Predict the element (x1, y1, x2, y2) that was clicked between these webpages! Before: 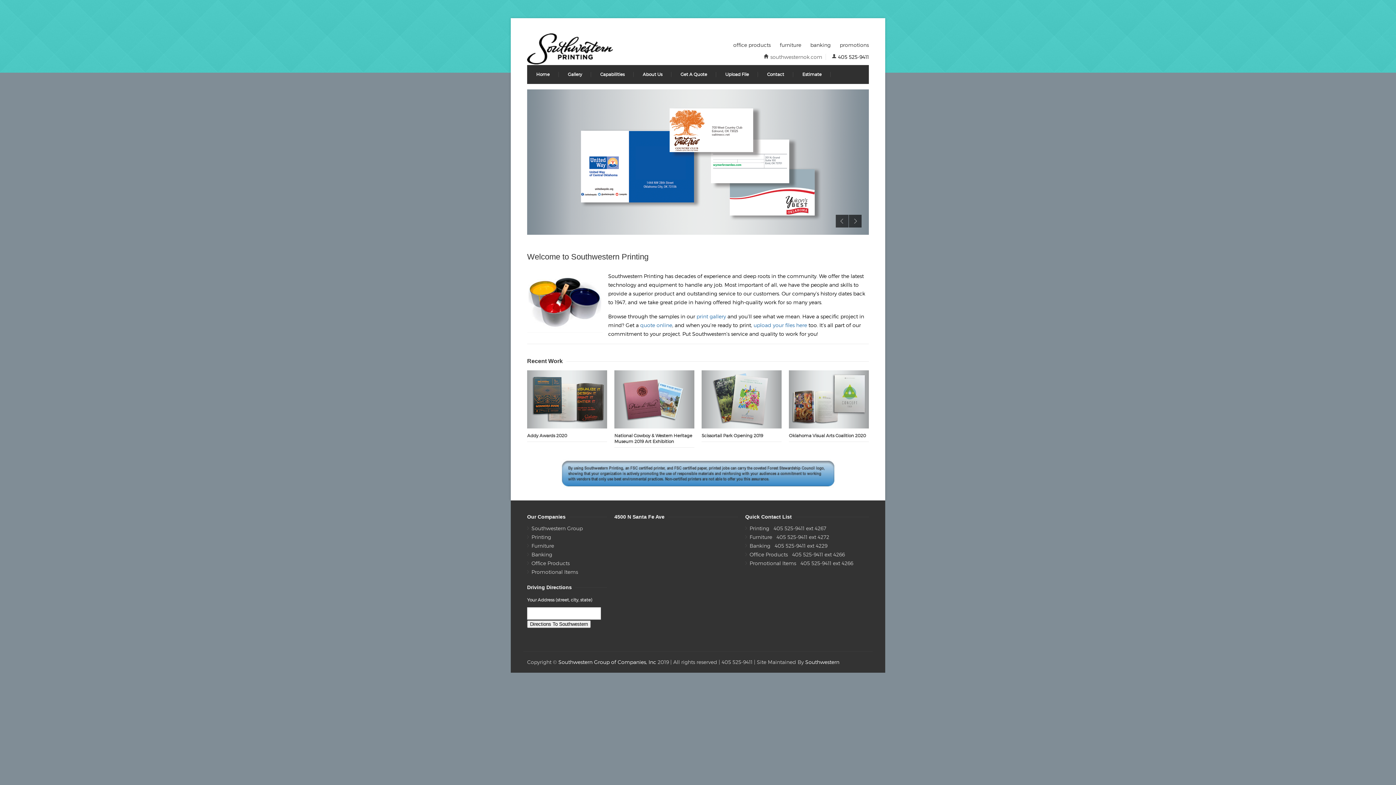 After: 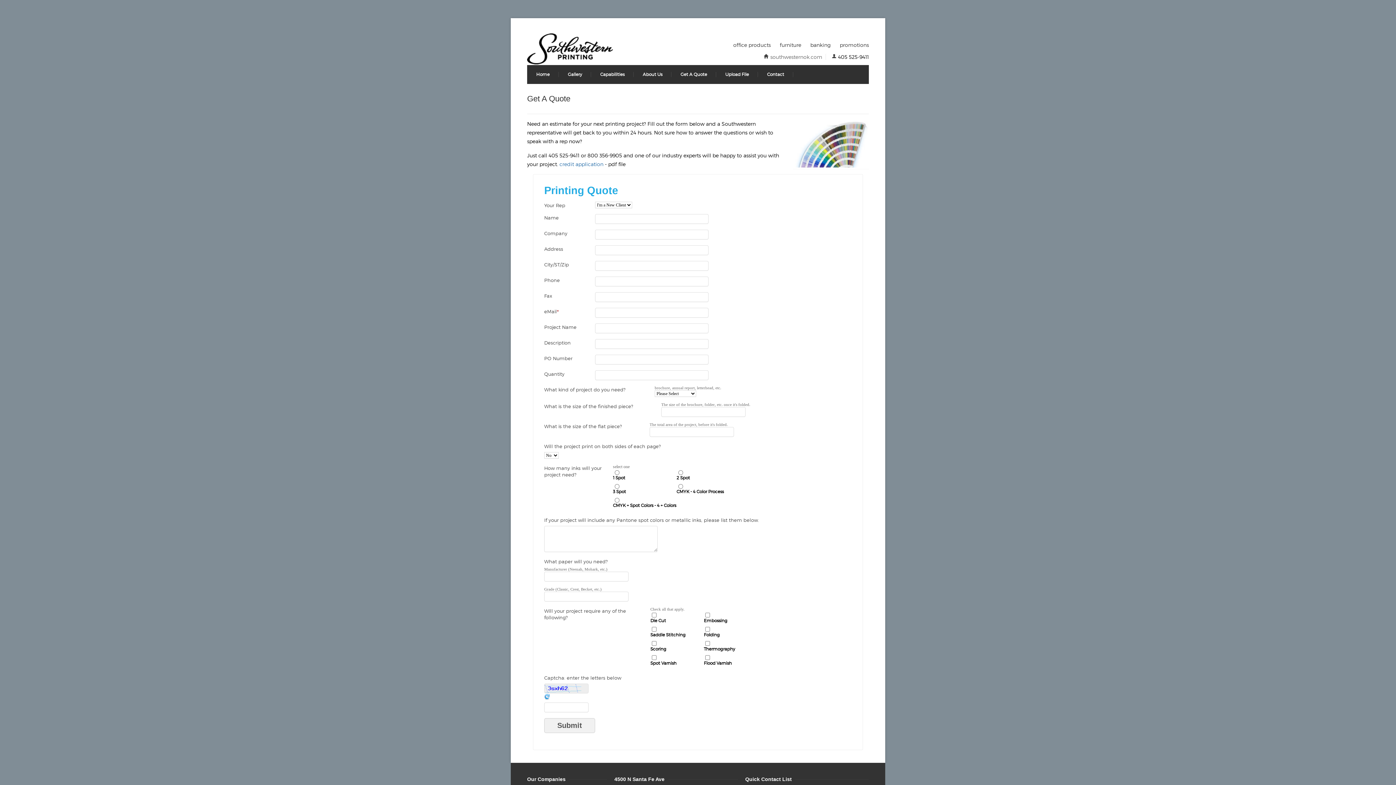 Action: label: Get A Quote bbox: (671, 65, 716, 84)